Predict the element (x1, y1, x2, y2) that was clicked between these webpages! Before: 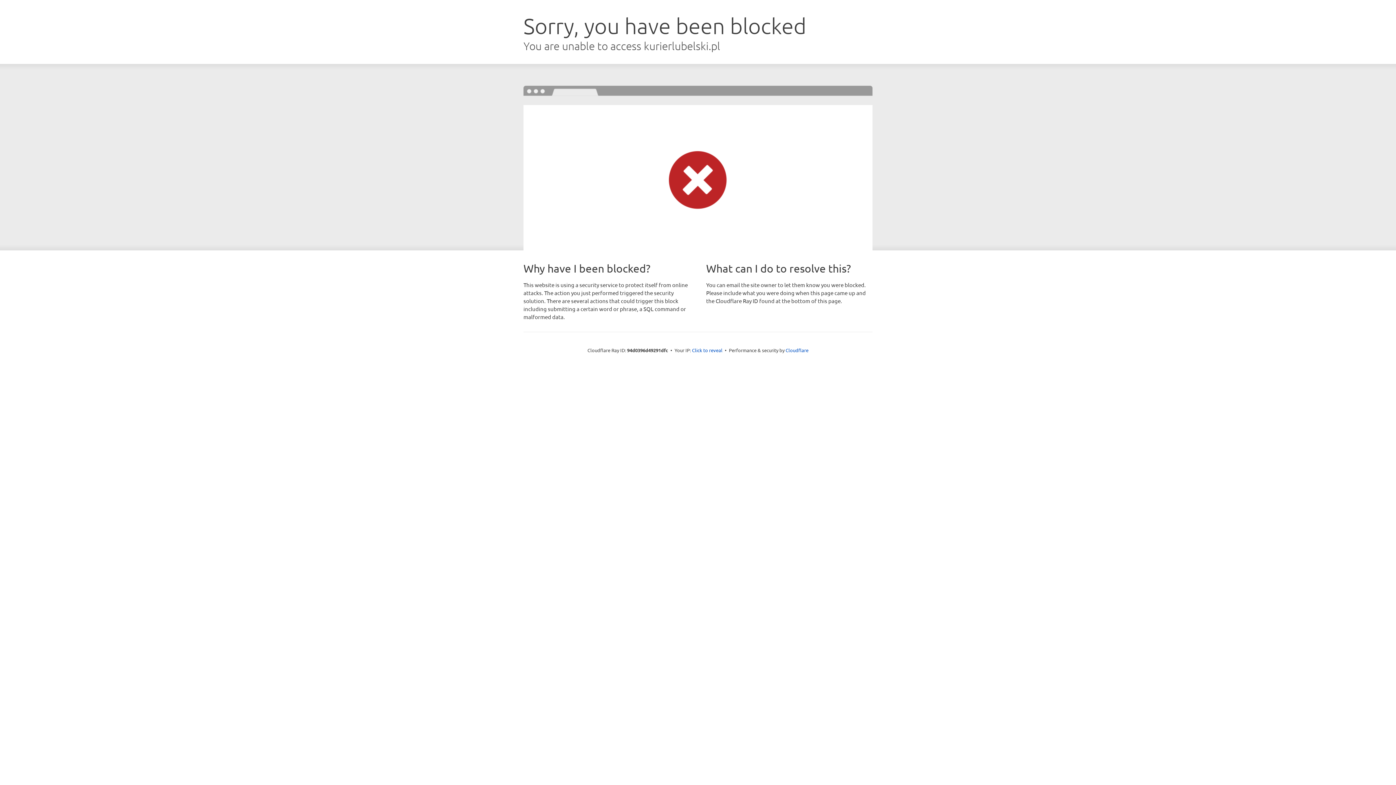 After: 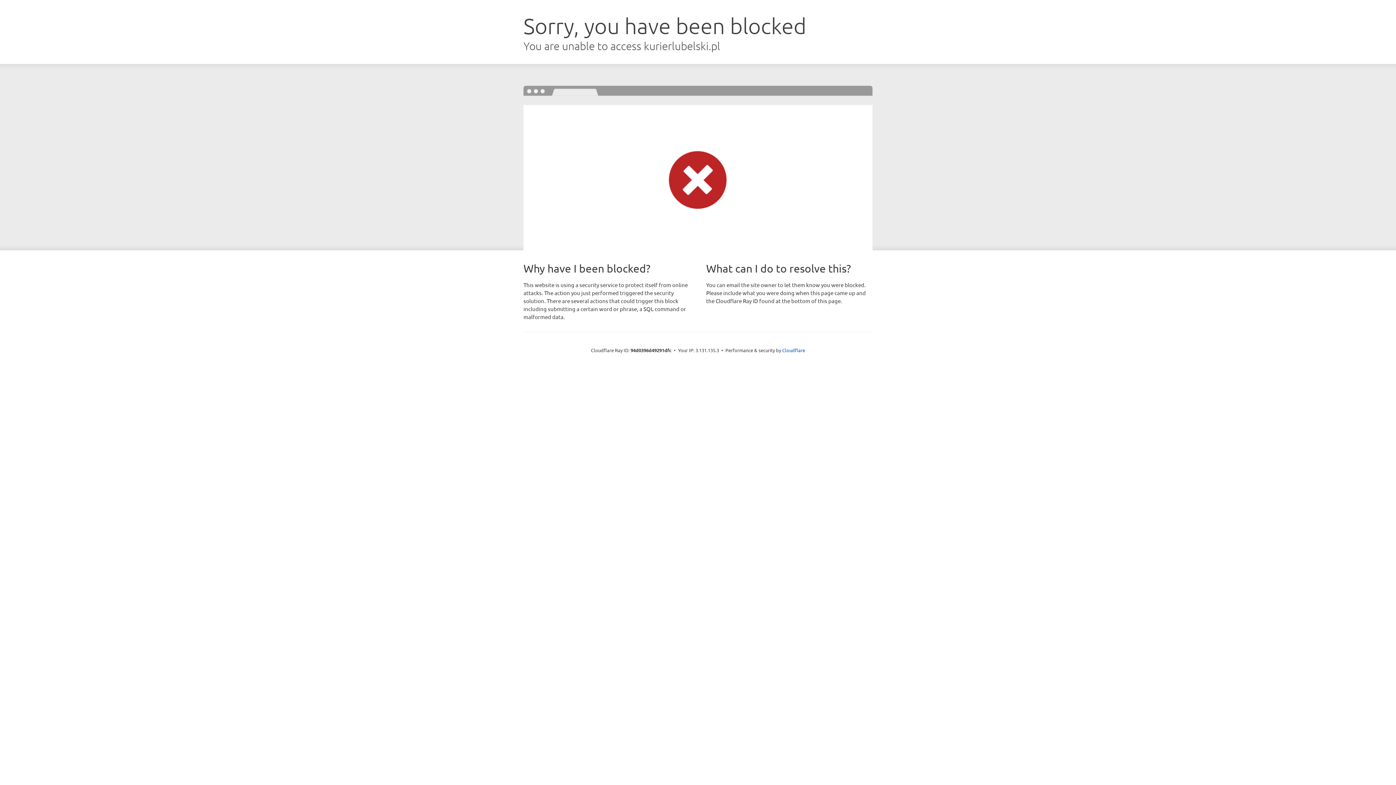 Action: label: Click to reveal bbox: (692, 346, 722, 353)